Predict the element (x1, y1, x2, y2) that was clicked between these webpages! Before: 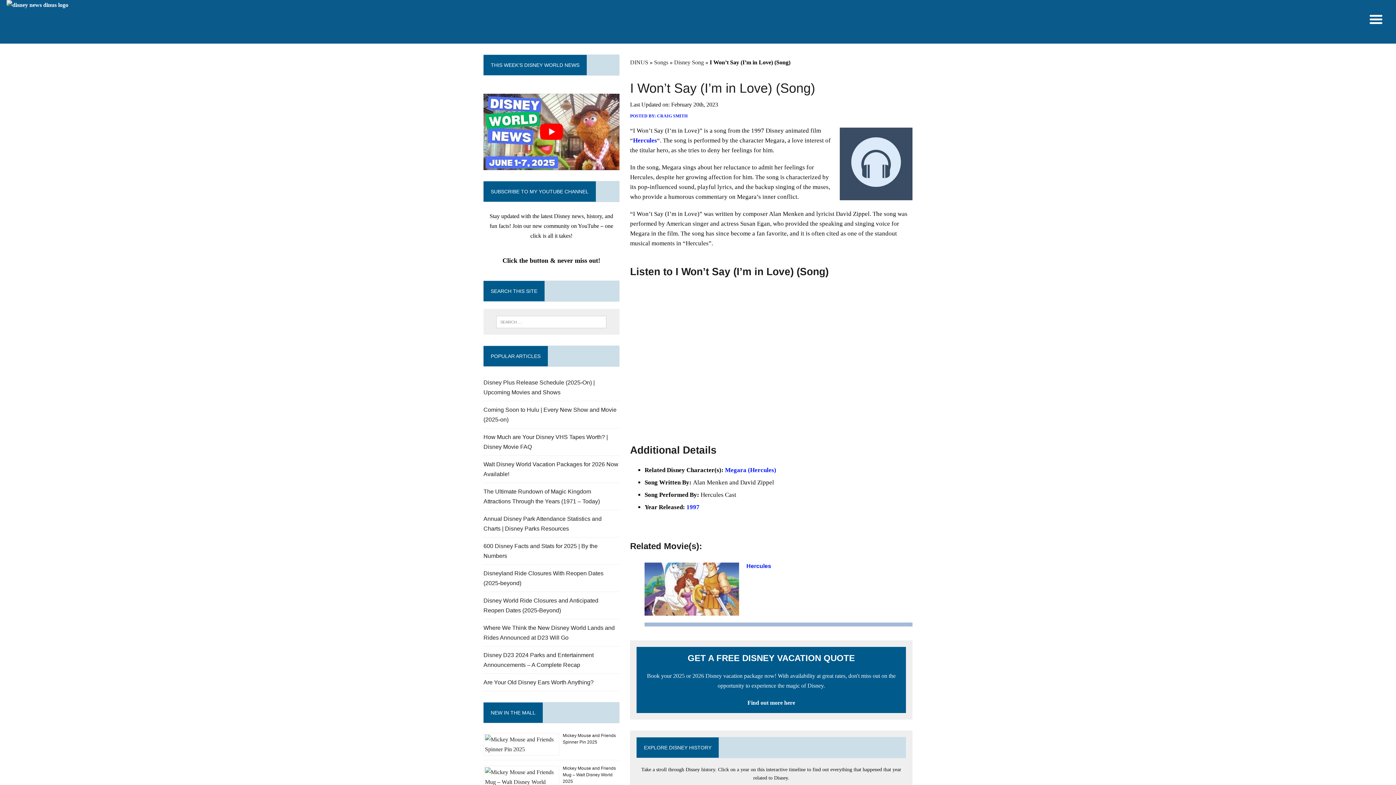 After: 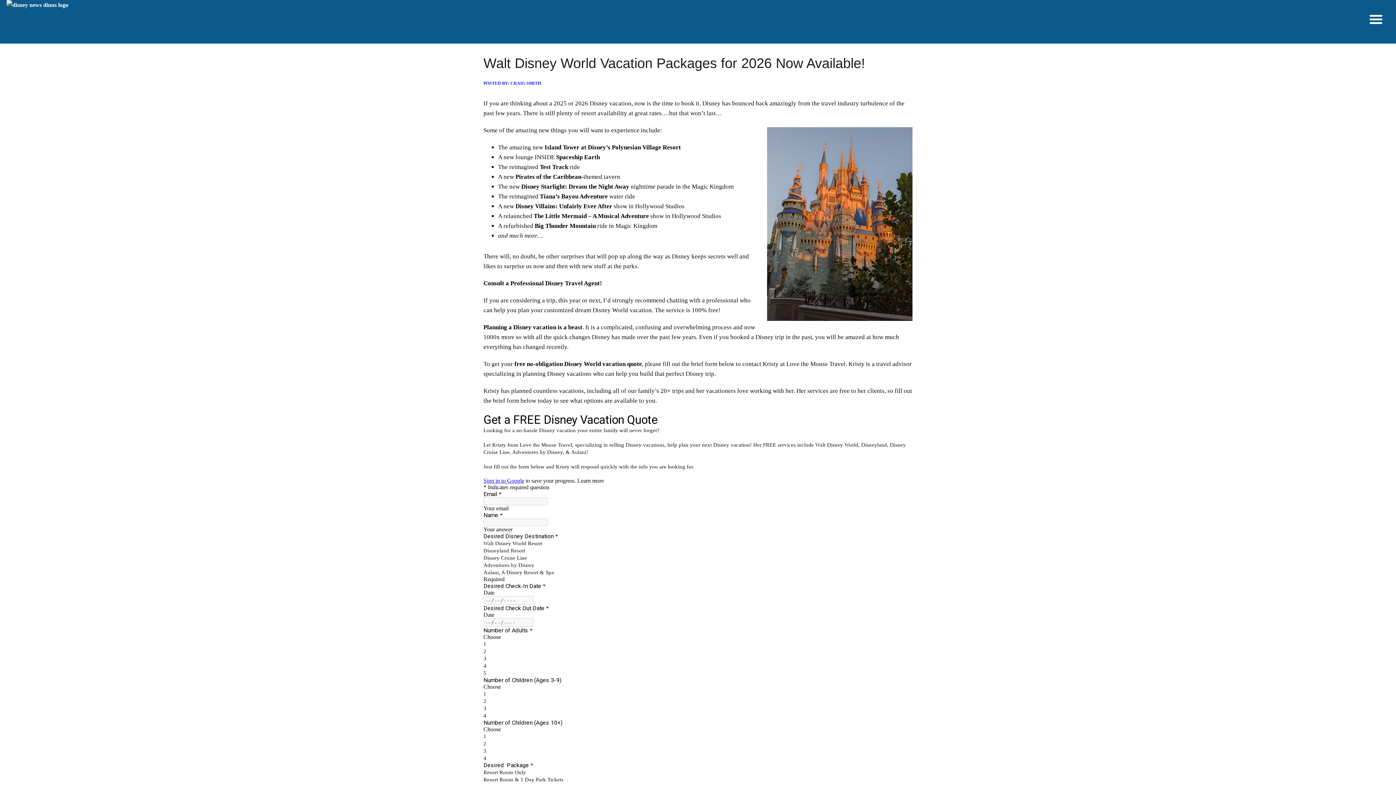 Action: label: GET A FREE DISNEY VACATION QUOTE bbox: (687, 653, 855, 663)